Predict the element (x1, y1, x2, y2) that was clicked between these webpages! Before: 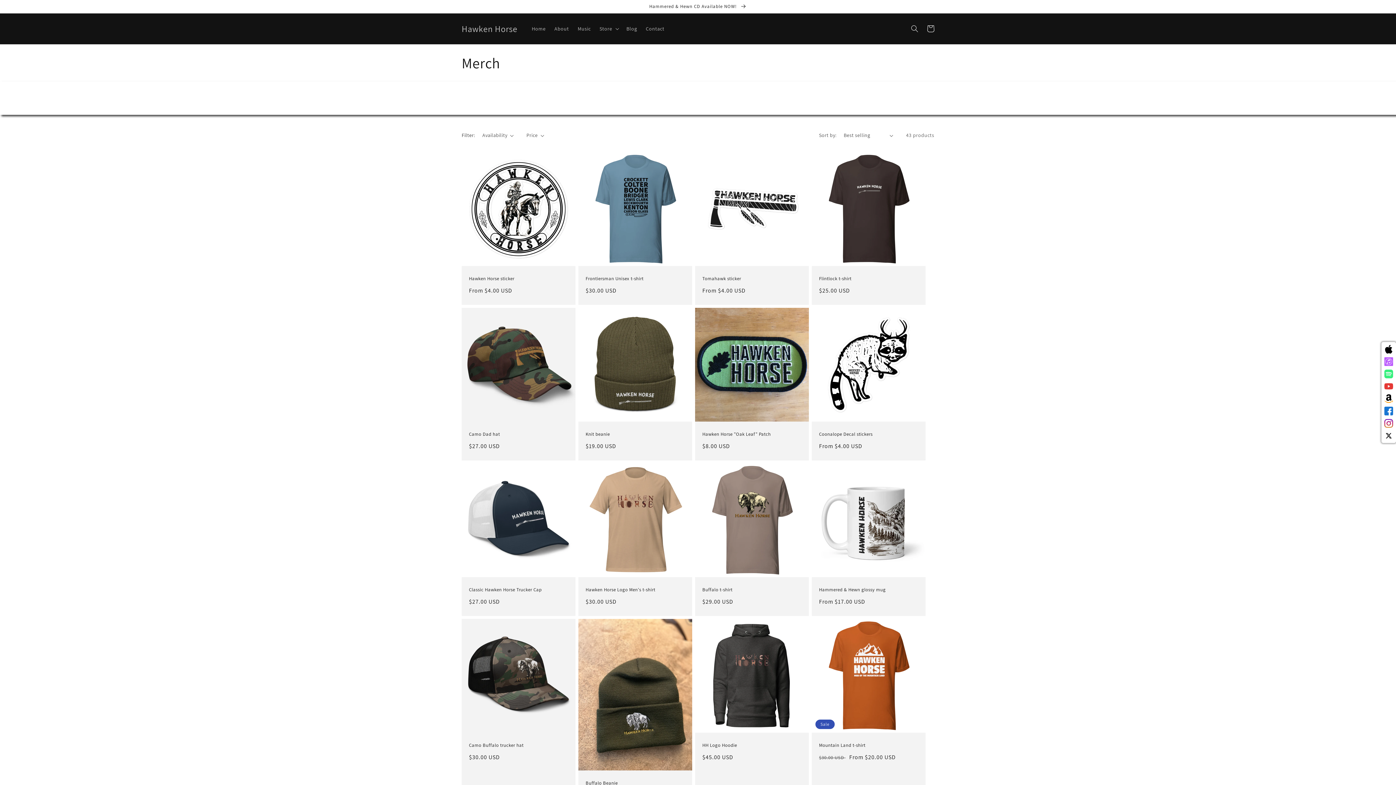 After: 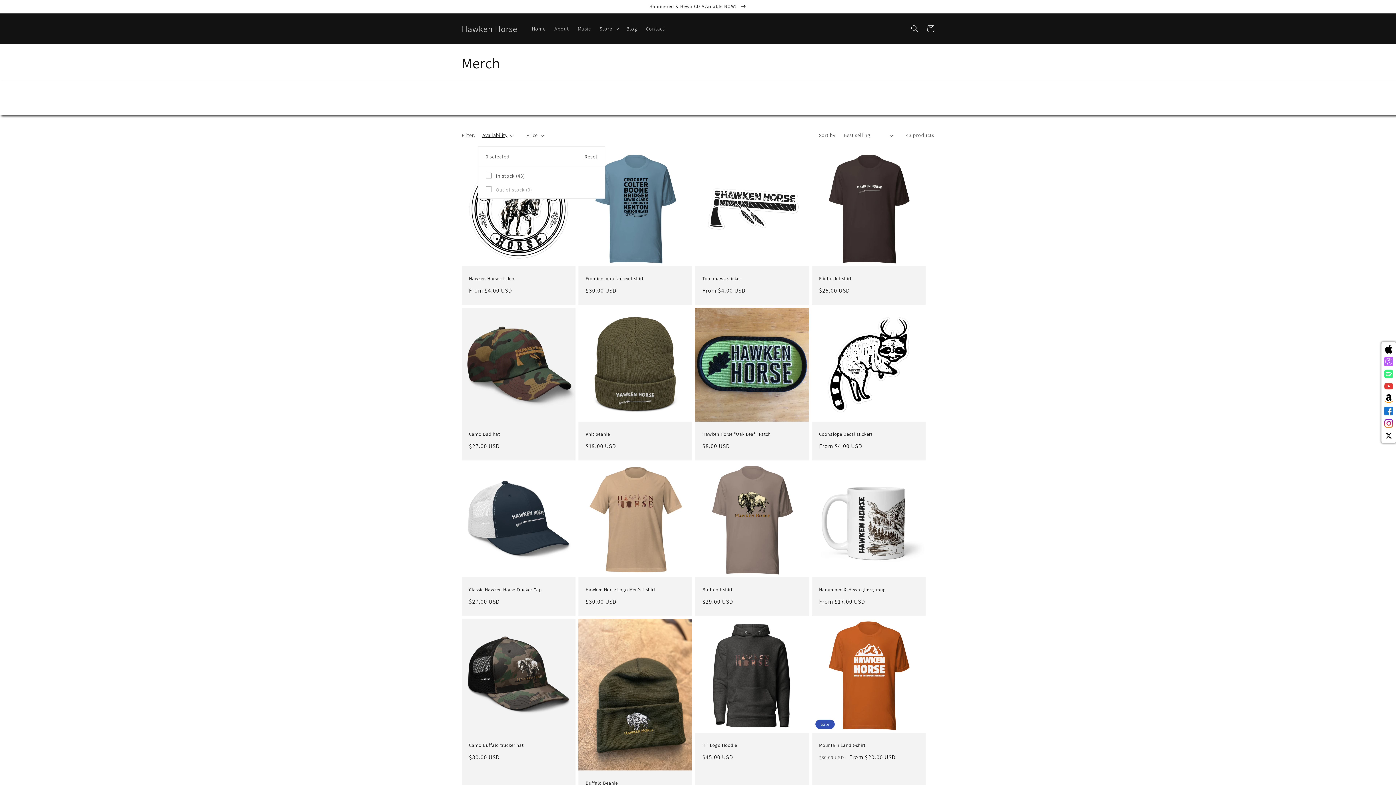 Action: label: Availability bbox: (482, 131, 513, 139)